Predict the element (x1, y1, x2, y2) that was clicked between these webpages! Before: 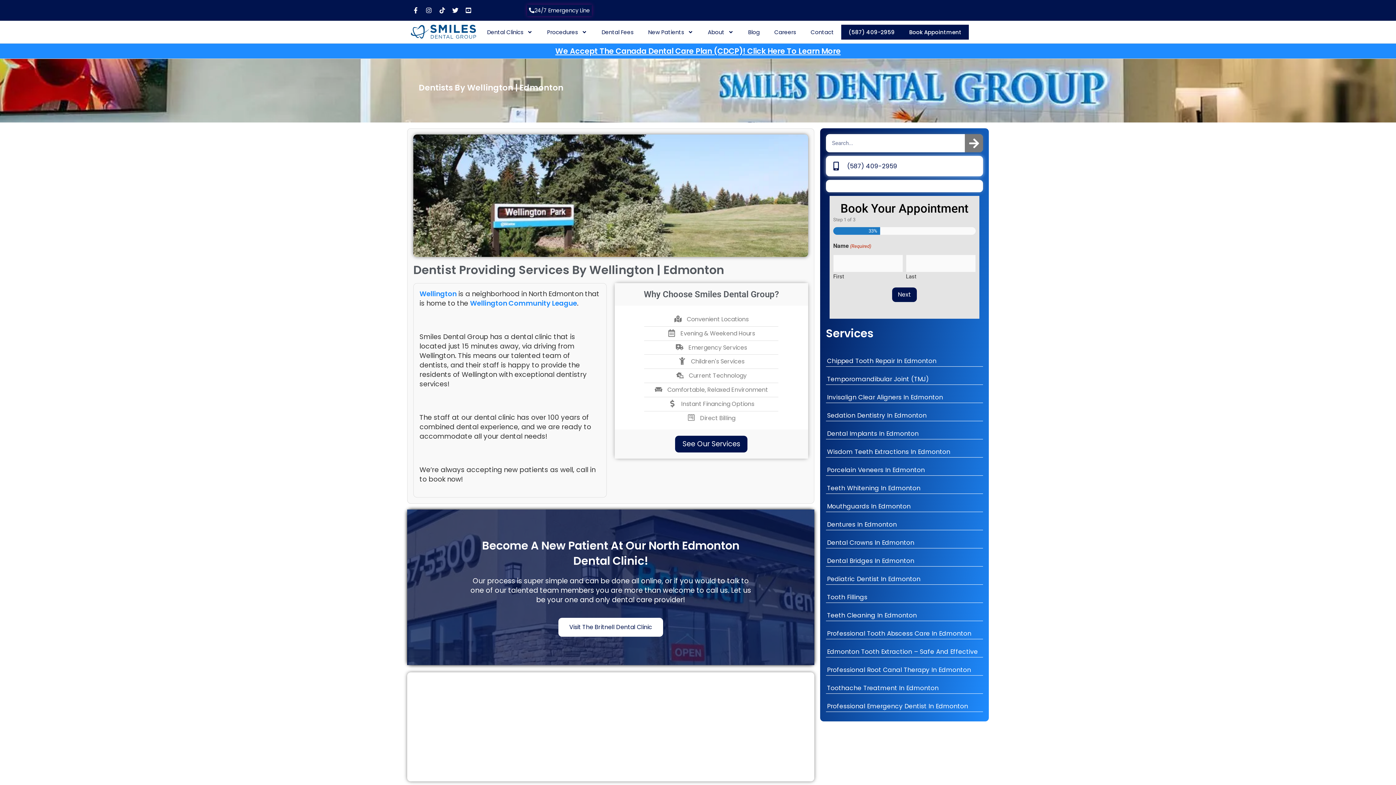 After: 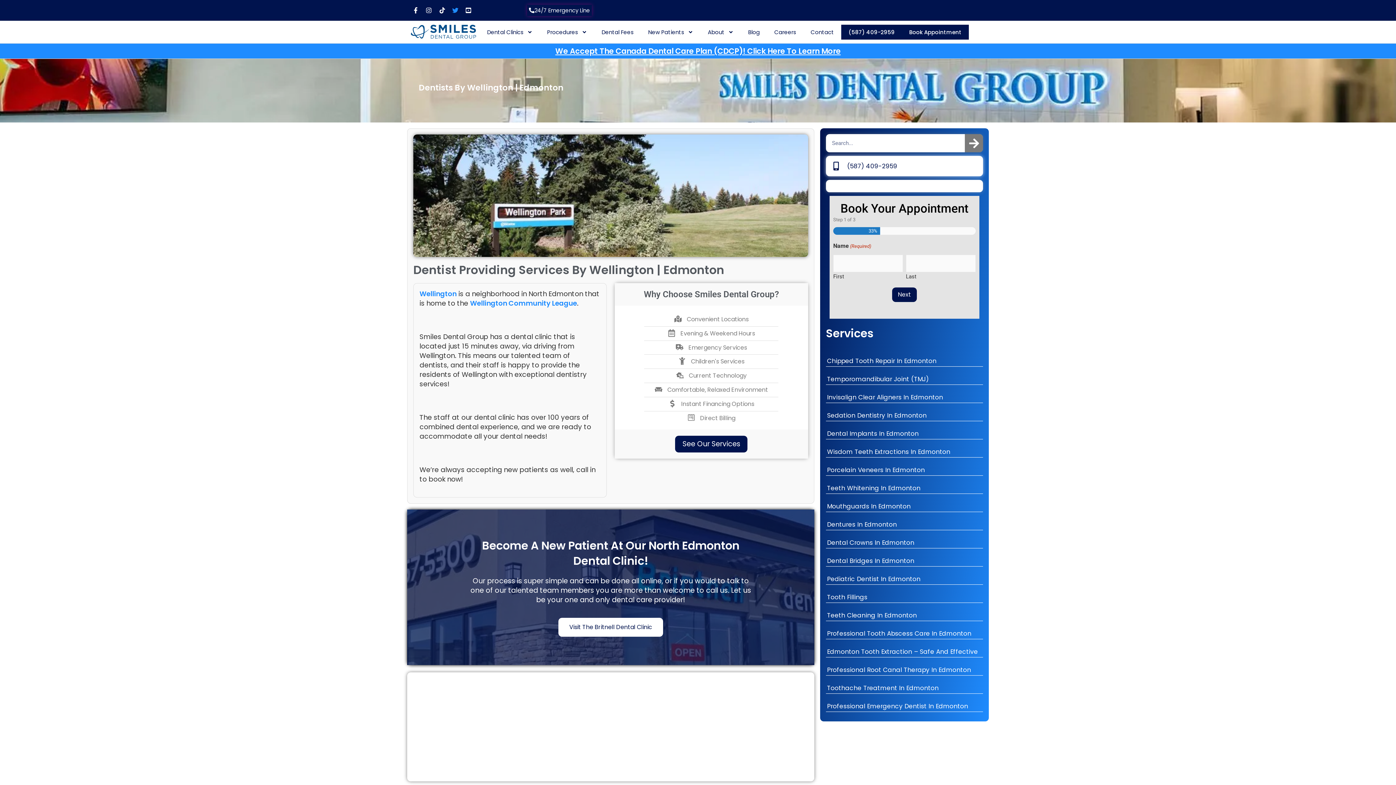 Action: bbox: (452, 7, 465, 13)